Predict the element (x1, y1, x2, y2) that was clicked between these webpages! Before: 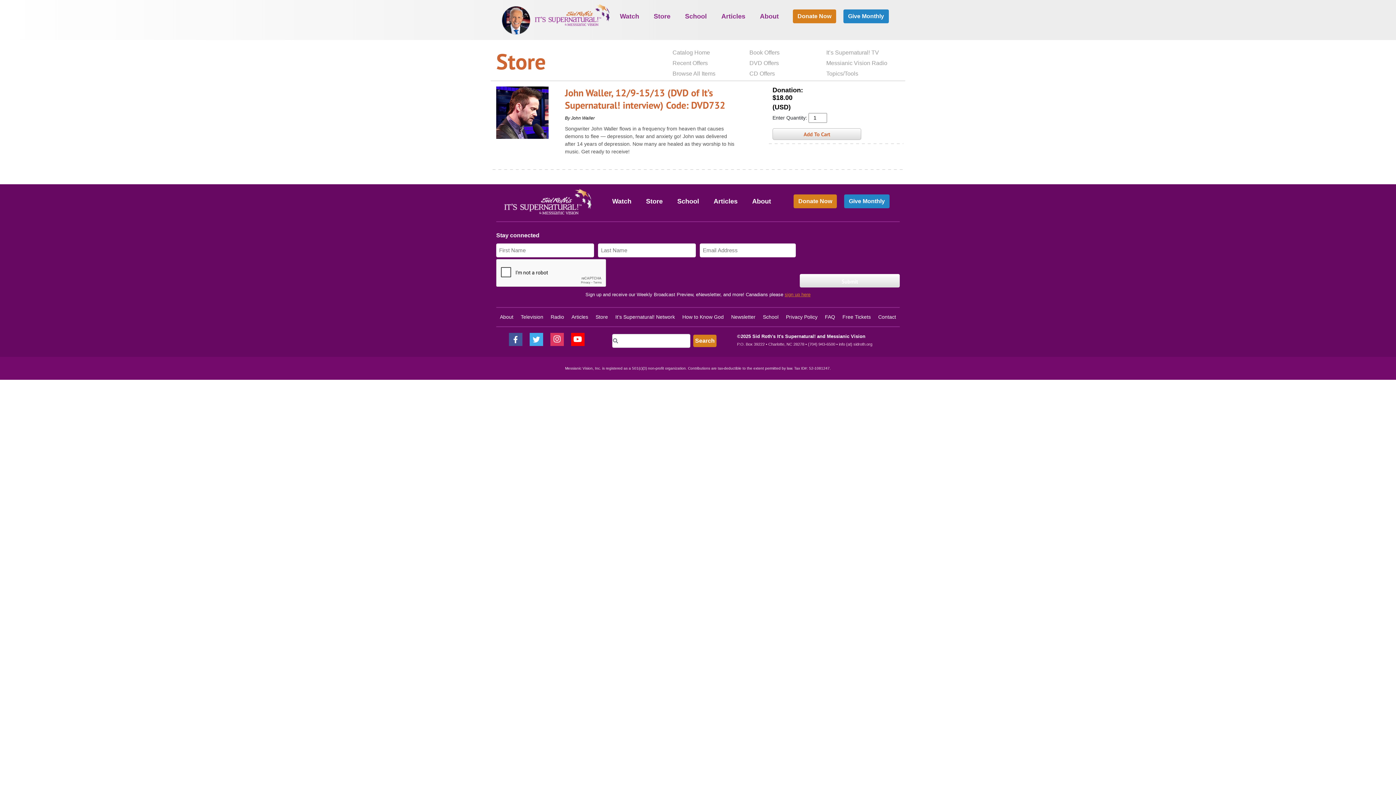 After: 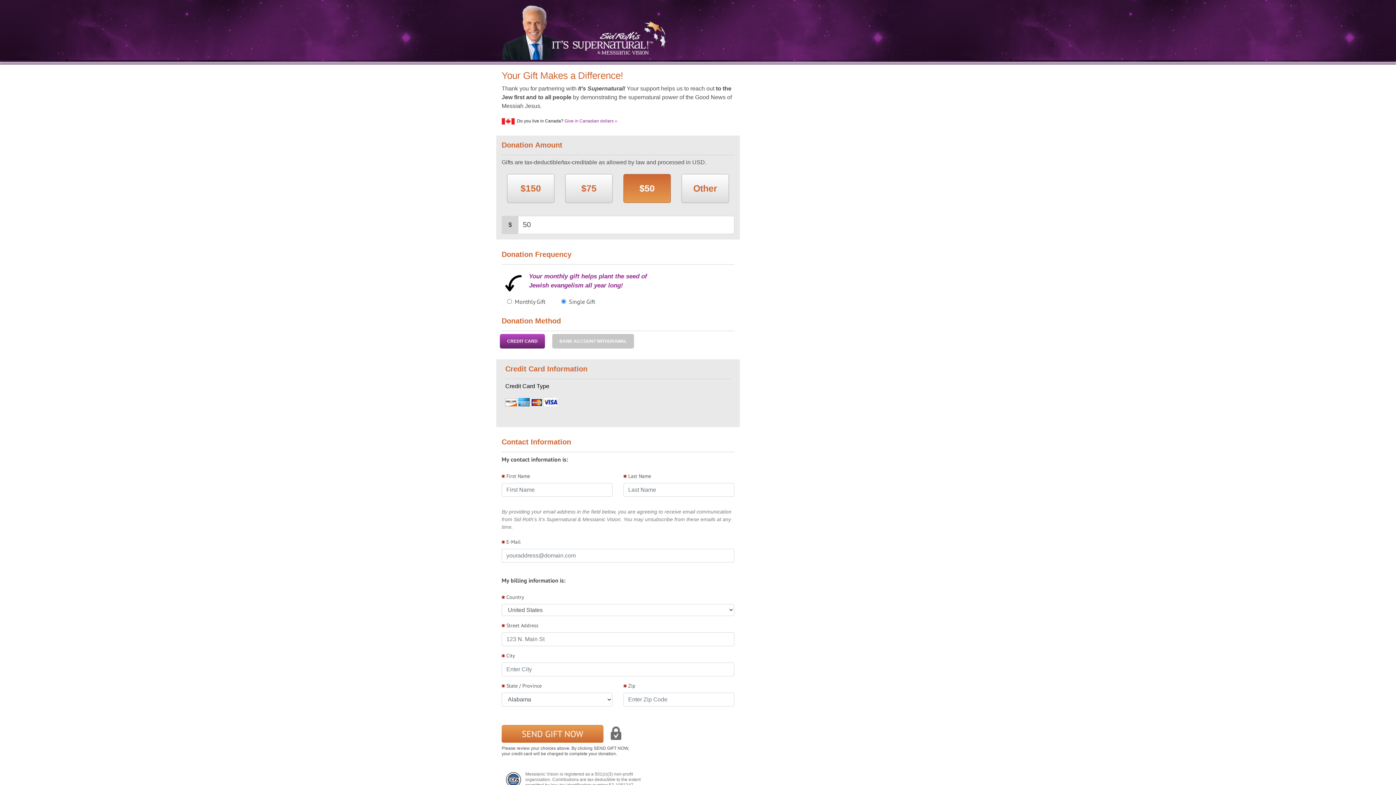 Action: label: Donate Now bbox: (793, 9, 835, 22)